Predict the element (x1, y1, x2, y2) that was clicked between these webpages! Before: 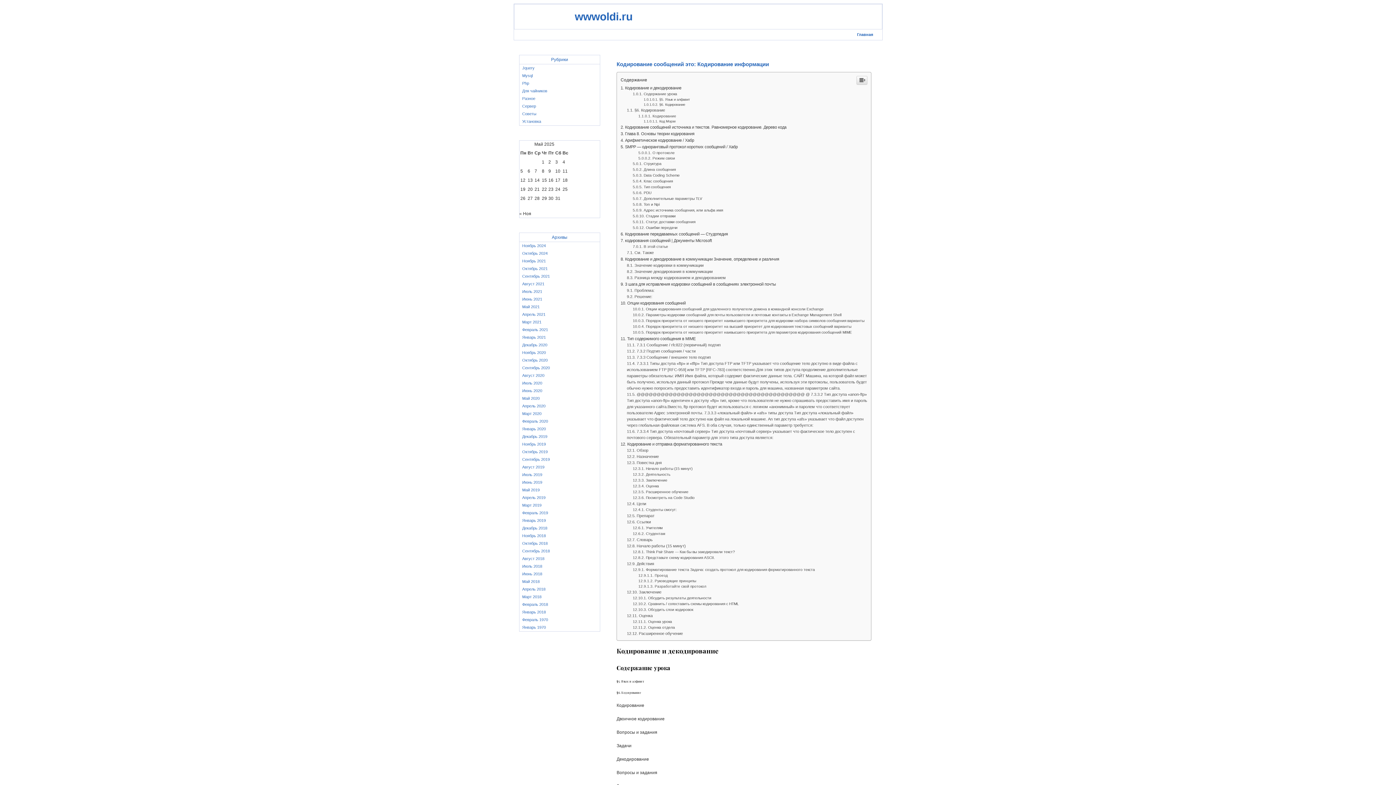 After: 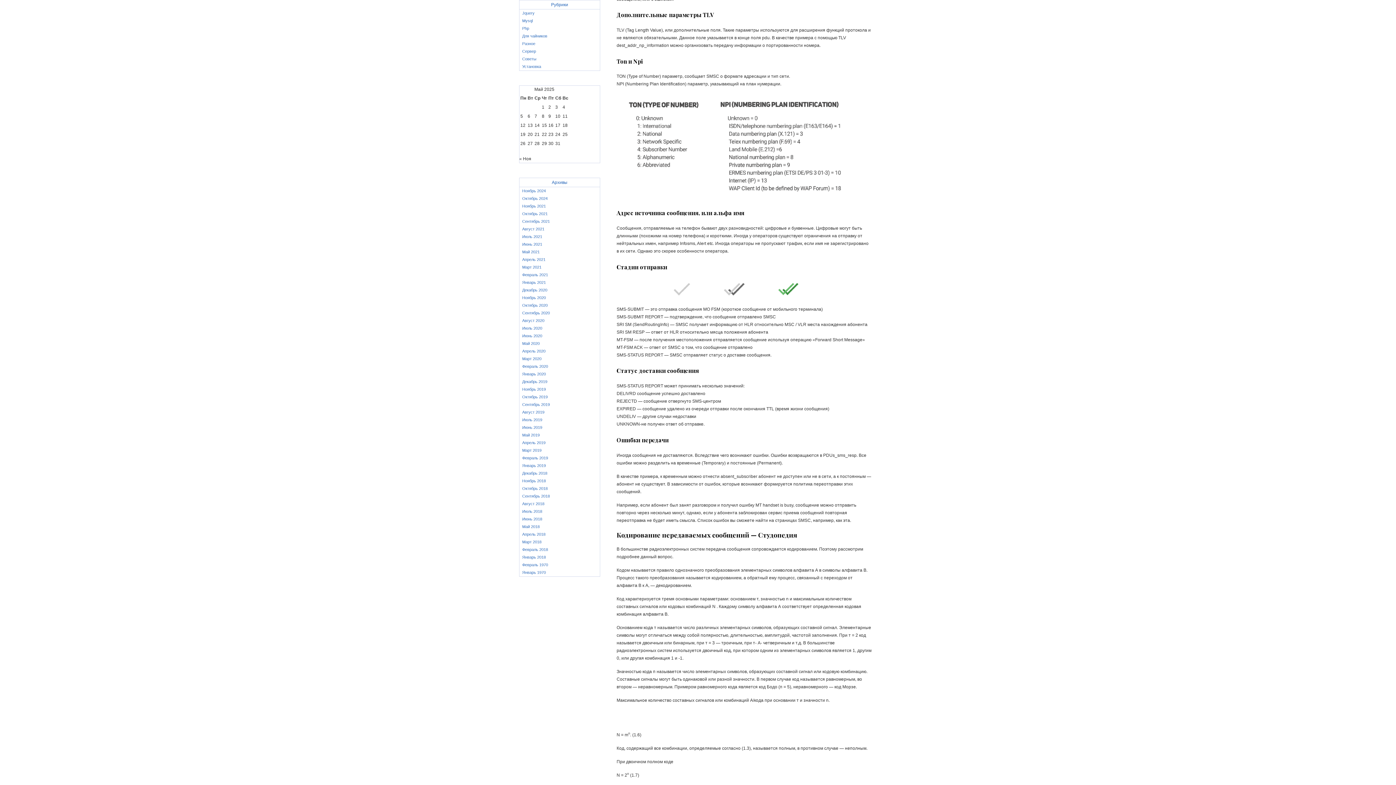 Action: label: Дополнительные параметры TLV bbox: (632, 196, 702, 200)